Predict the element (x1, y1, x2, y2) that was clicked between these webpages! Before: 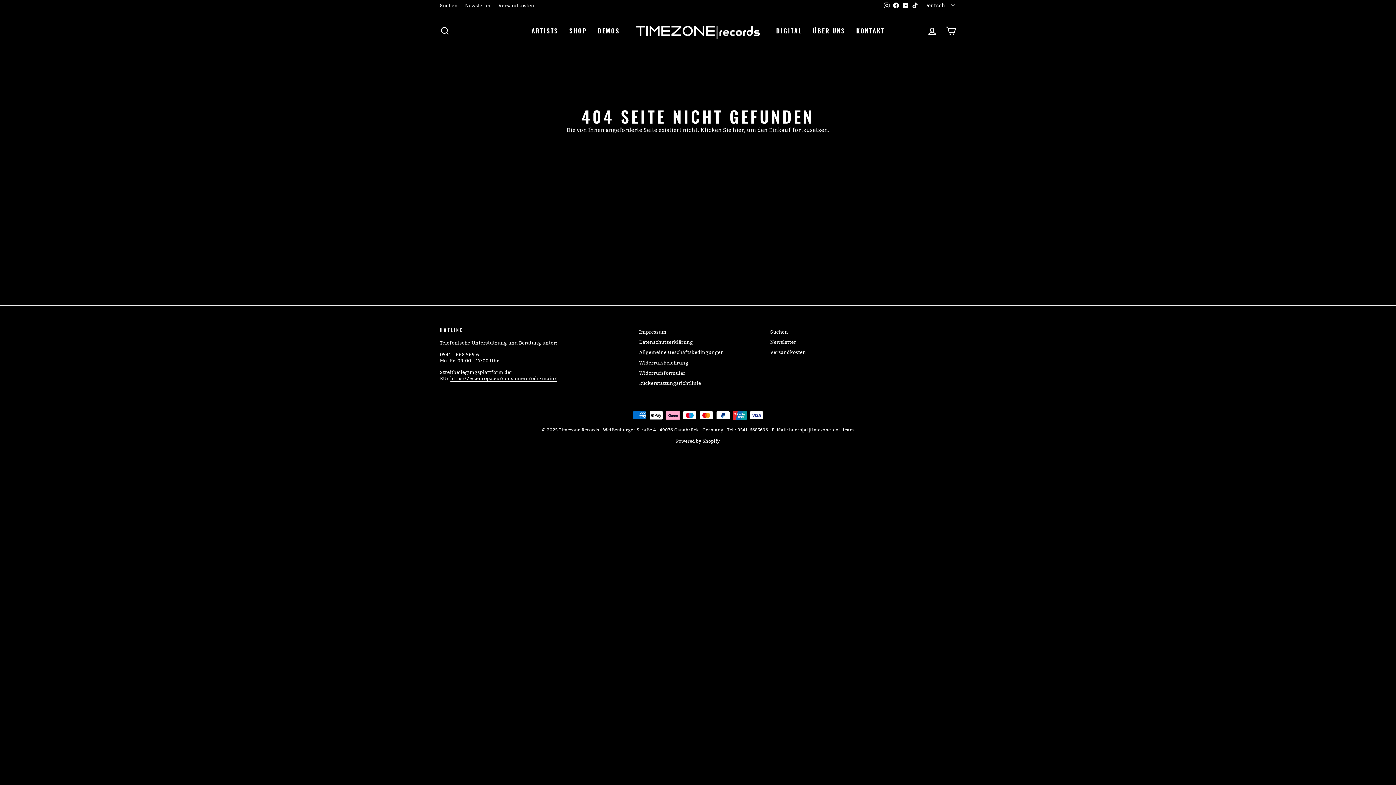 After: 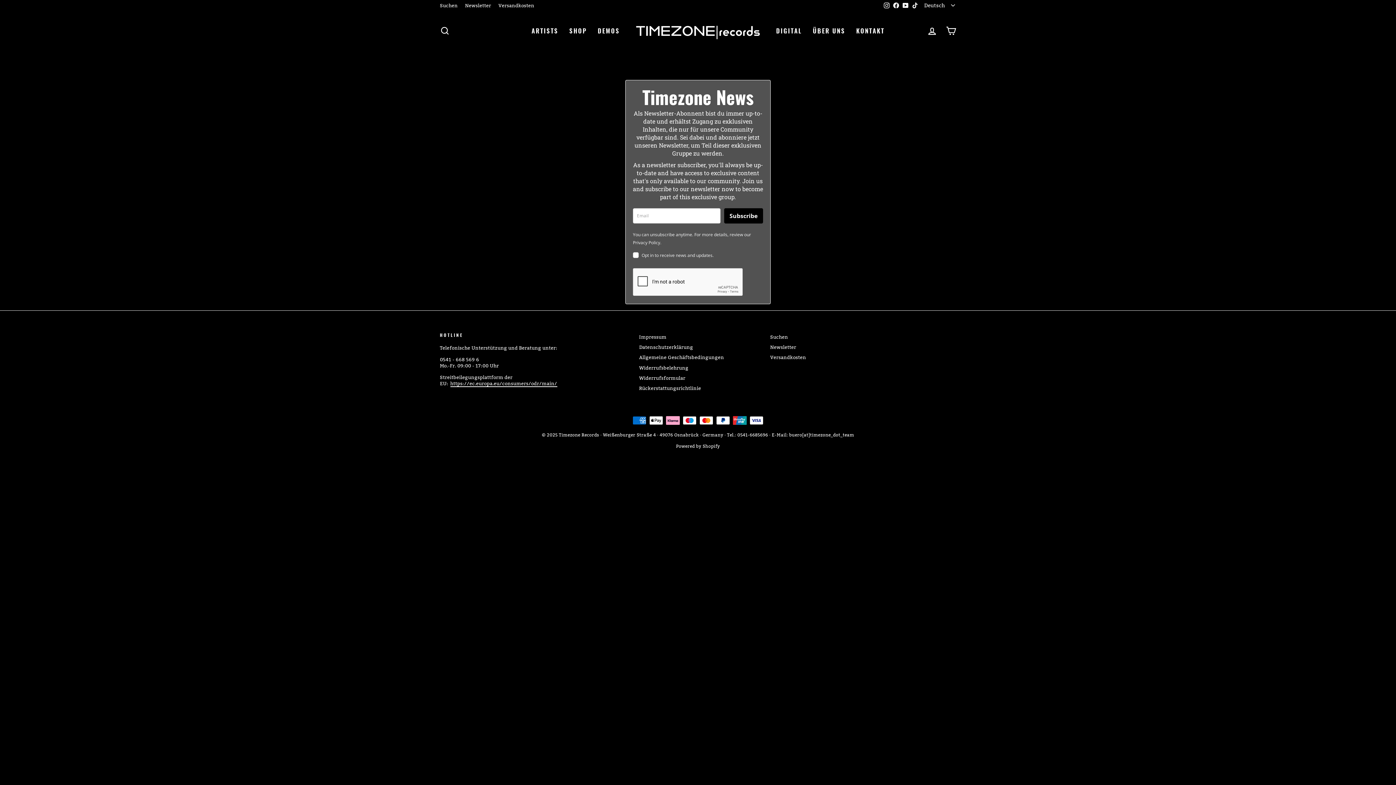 Action: bbox: (461, 0, 494, 10) label: Newsletter